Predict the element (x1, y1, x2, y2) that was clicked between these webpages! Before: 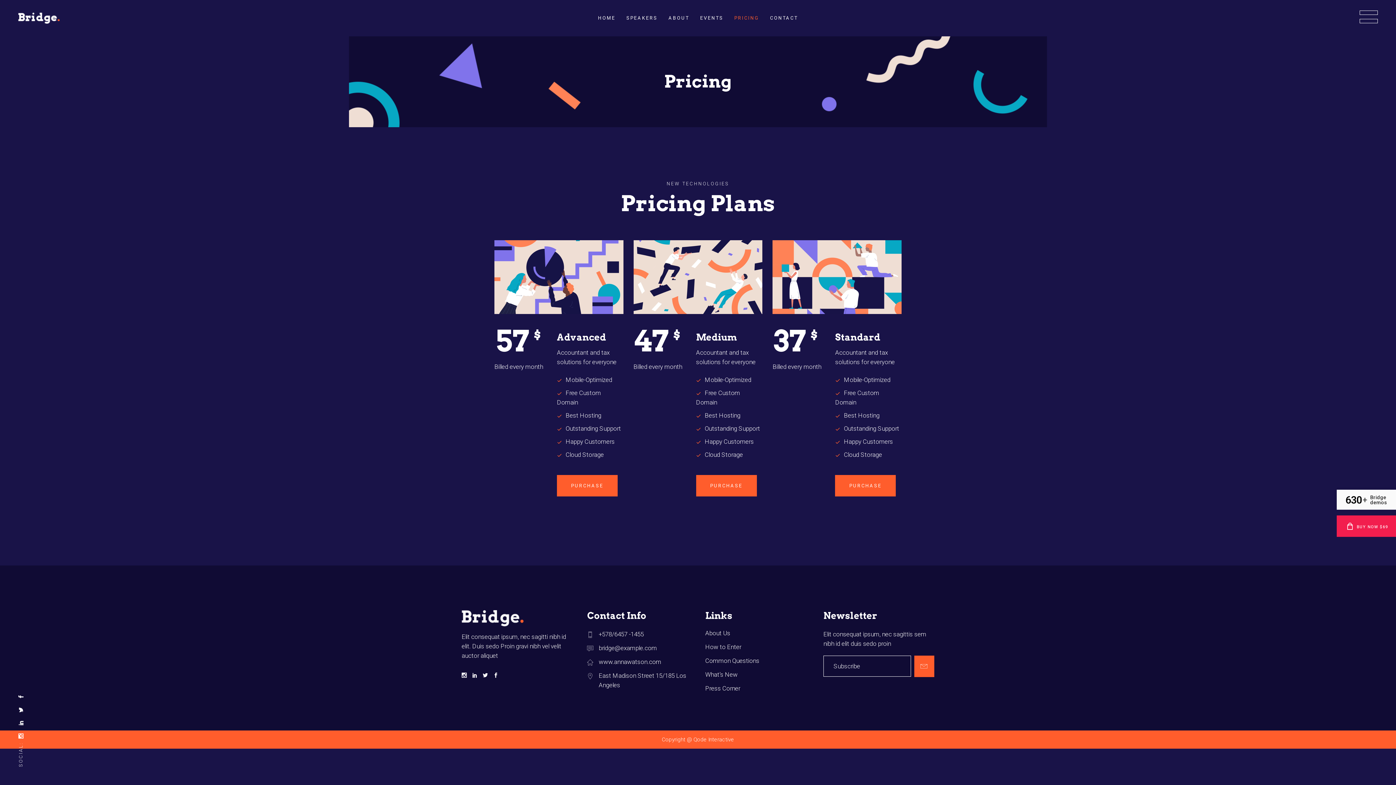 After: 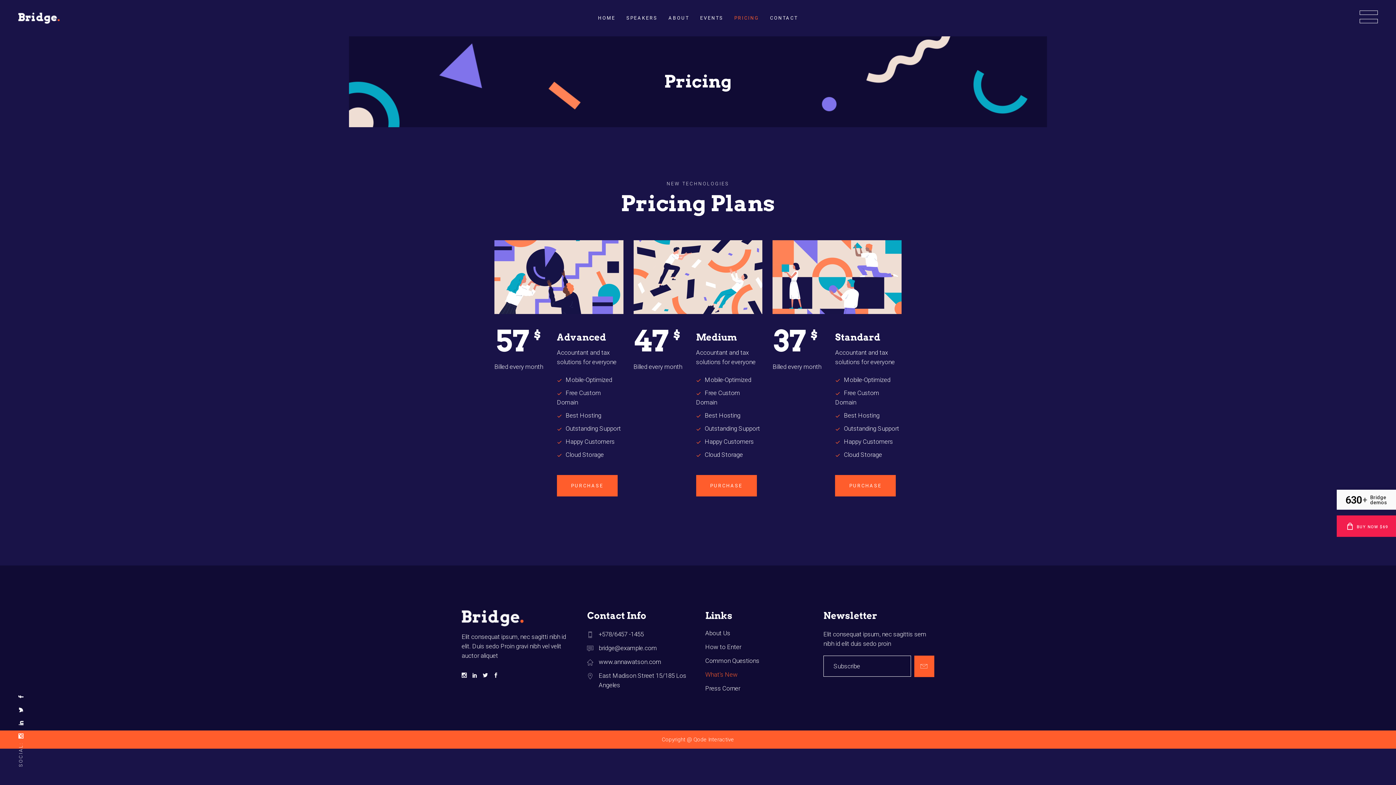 Action: bbox: (705, 671, 814, 678) label: What’s New